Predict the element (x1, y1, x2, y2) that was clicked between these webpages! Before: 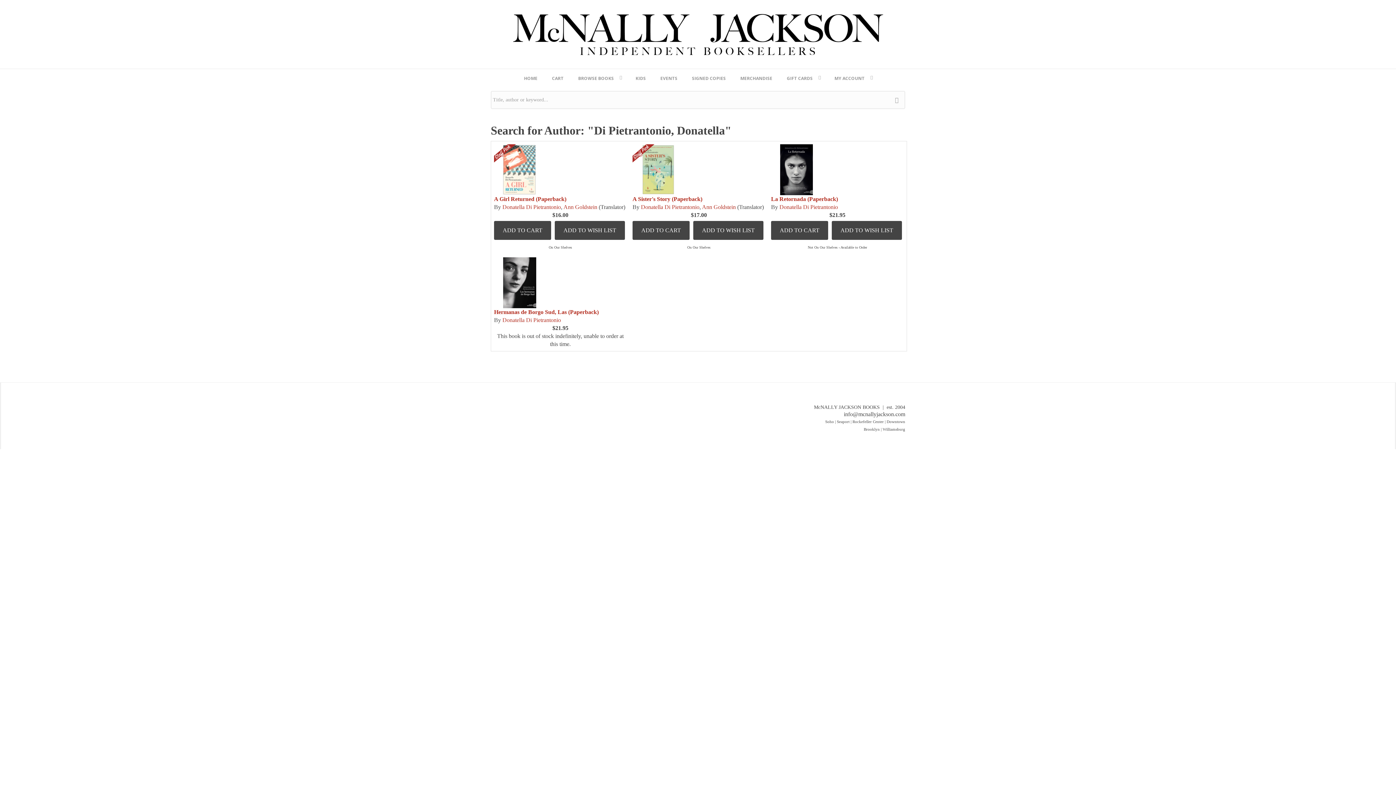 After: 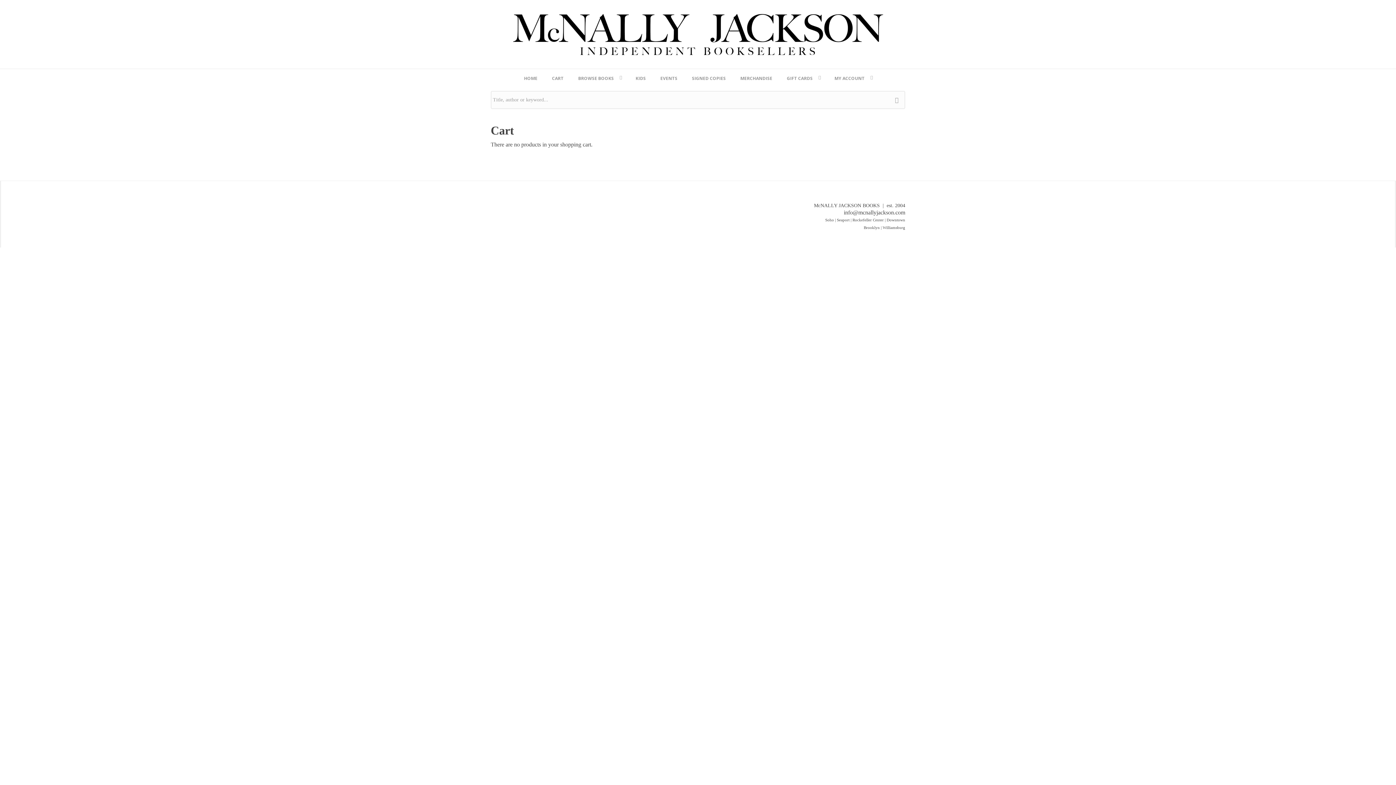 Action: bbox: (544, 67, 571, 88) label: CART